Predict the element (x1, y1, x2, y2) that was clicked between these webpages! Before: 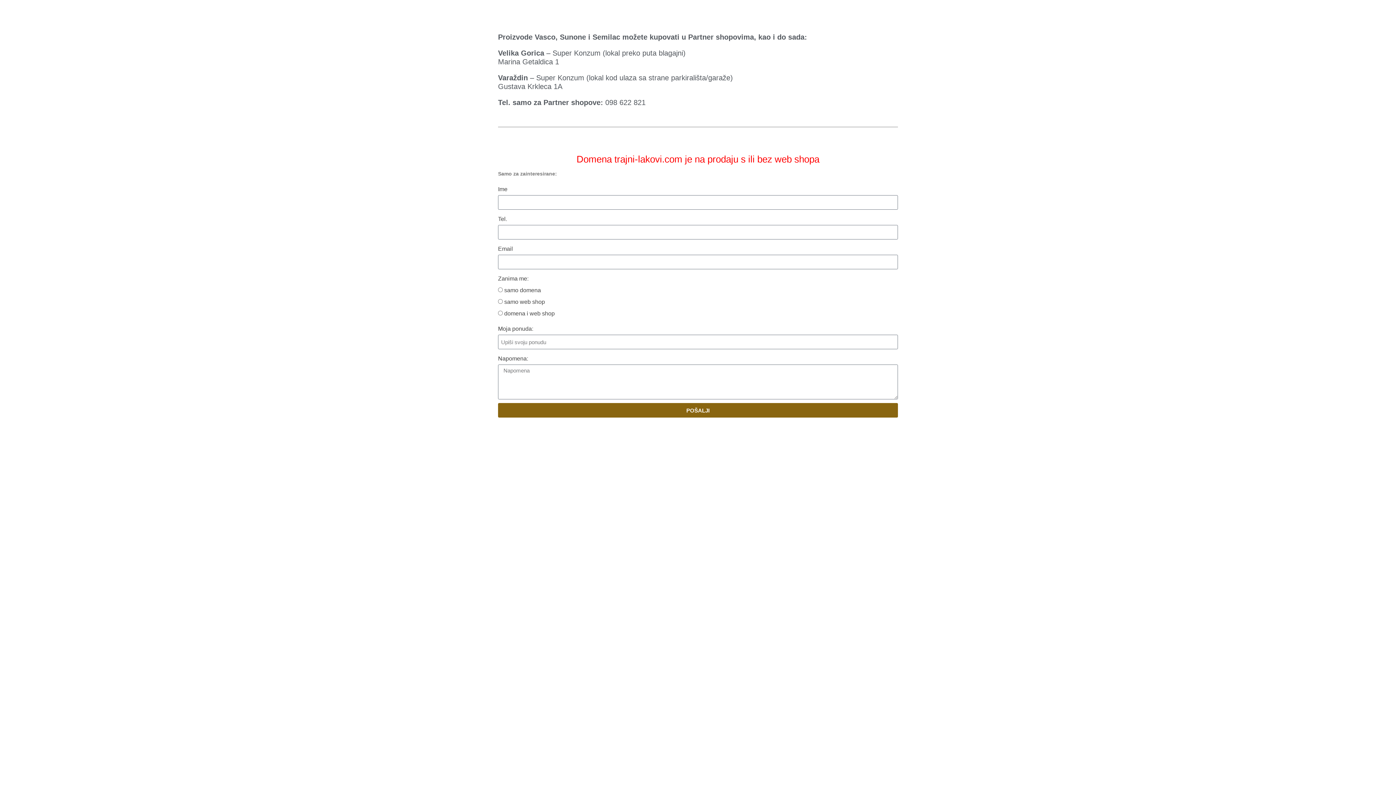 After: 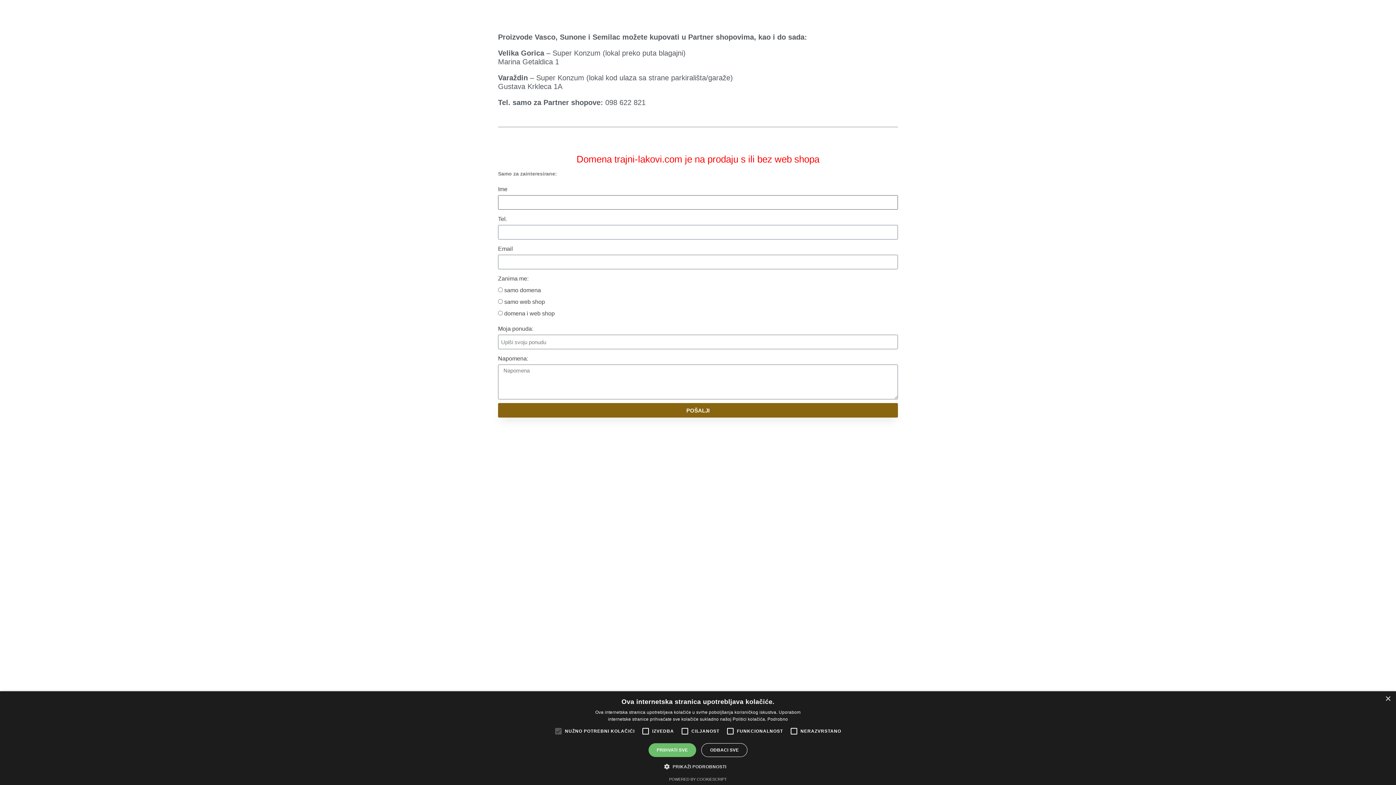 Action: bbox: (498, 403, 898, 417) label: POŠALJI